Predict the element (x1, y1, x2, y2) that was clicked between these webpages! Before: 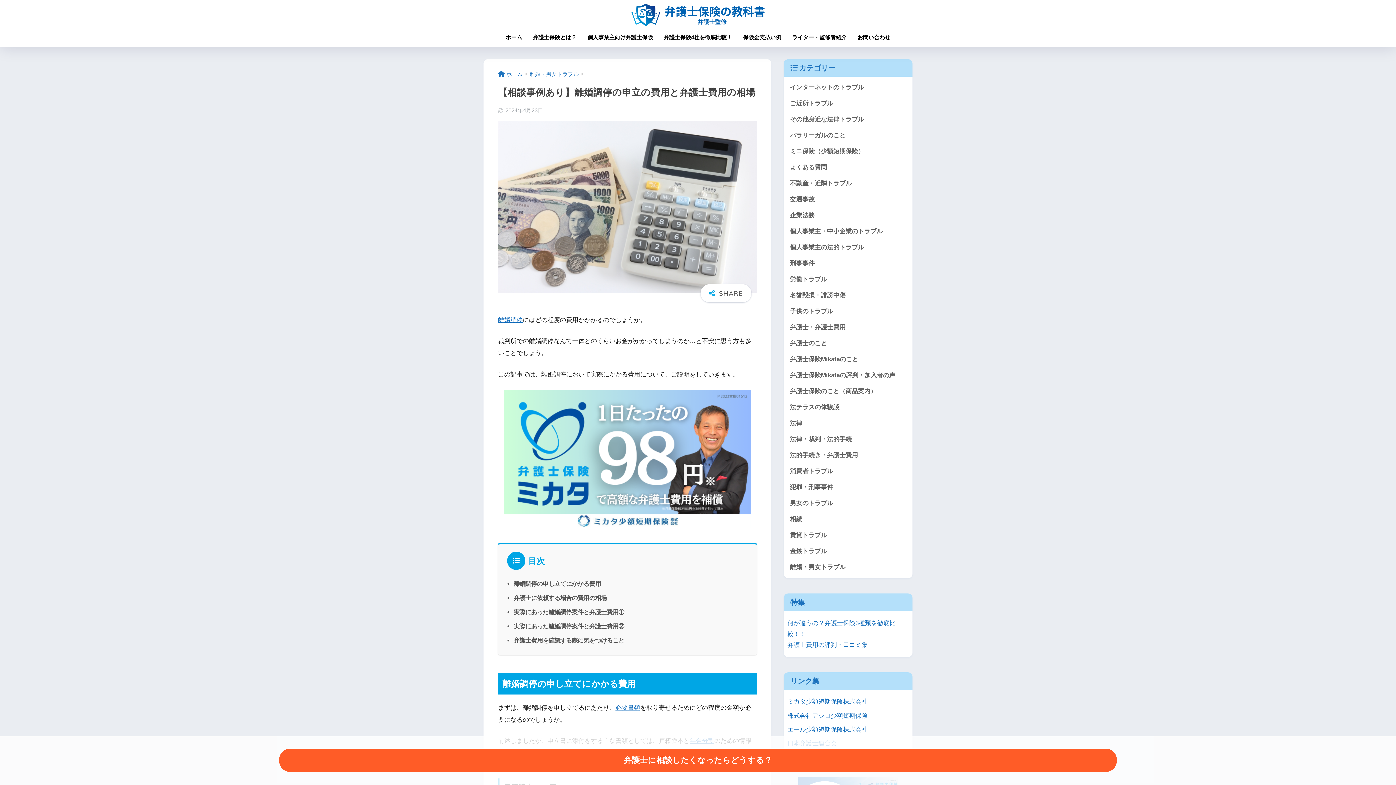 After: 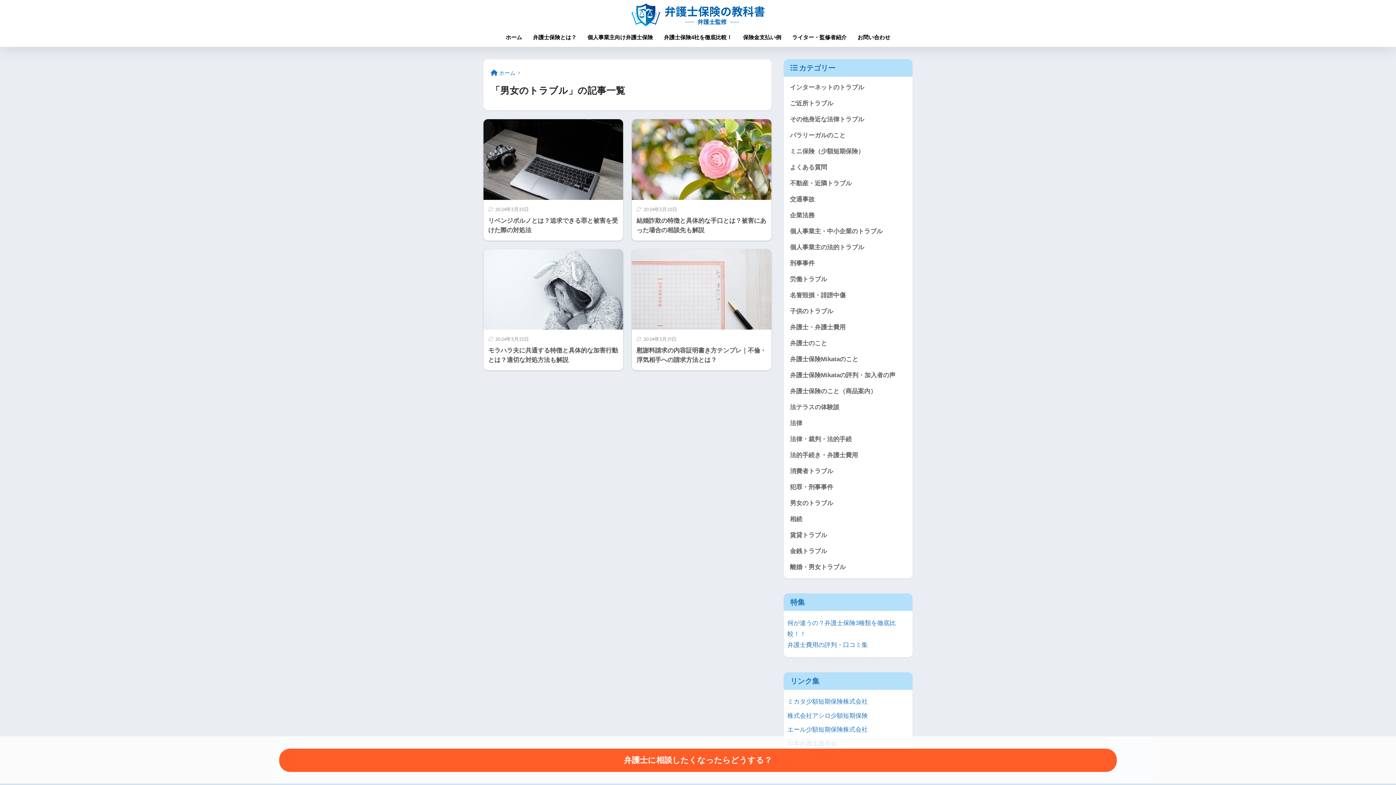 Action: label: 男女のトラブル bbox: (787, 495, 909, 511)